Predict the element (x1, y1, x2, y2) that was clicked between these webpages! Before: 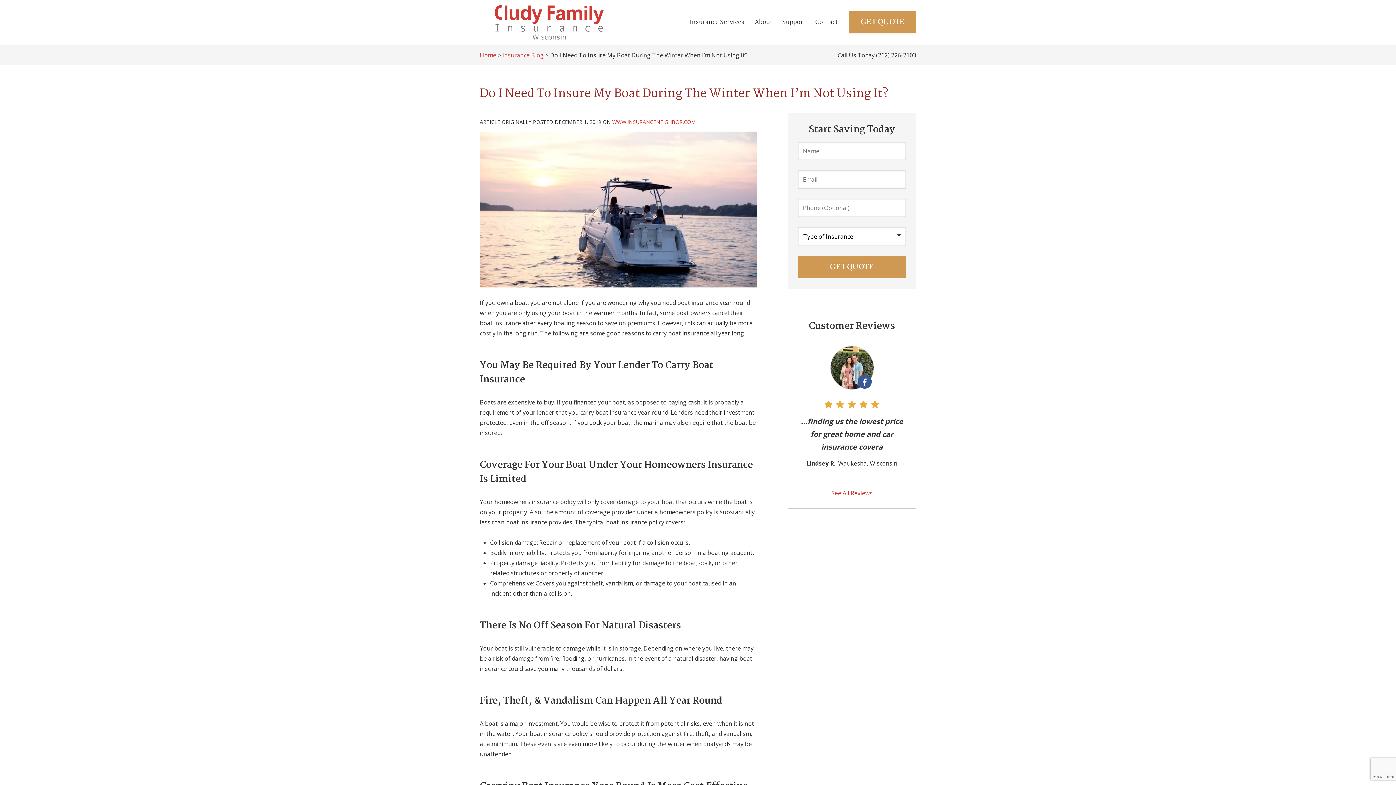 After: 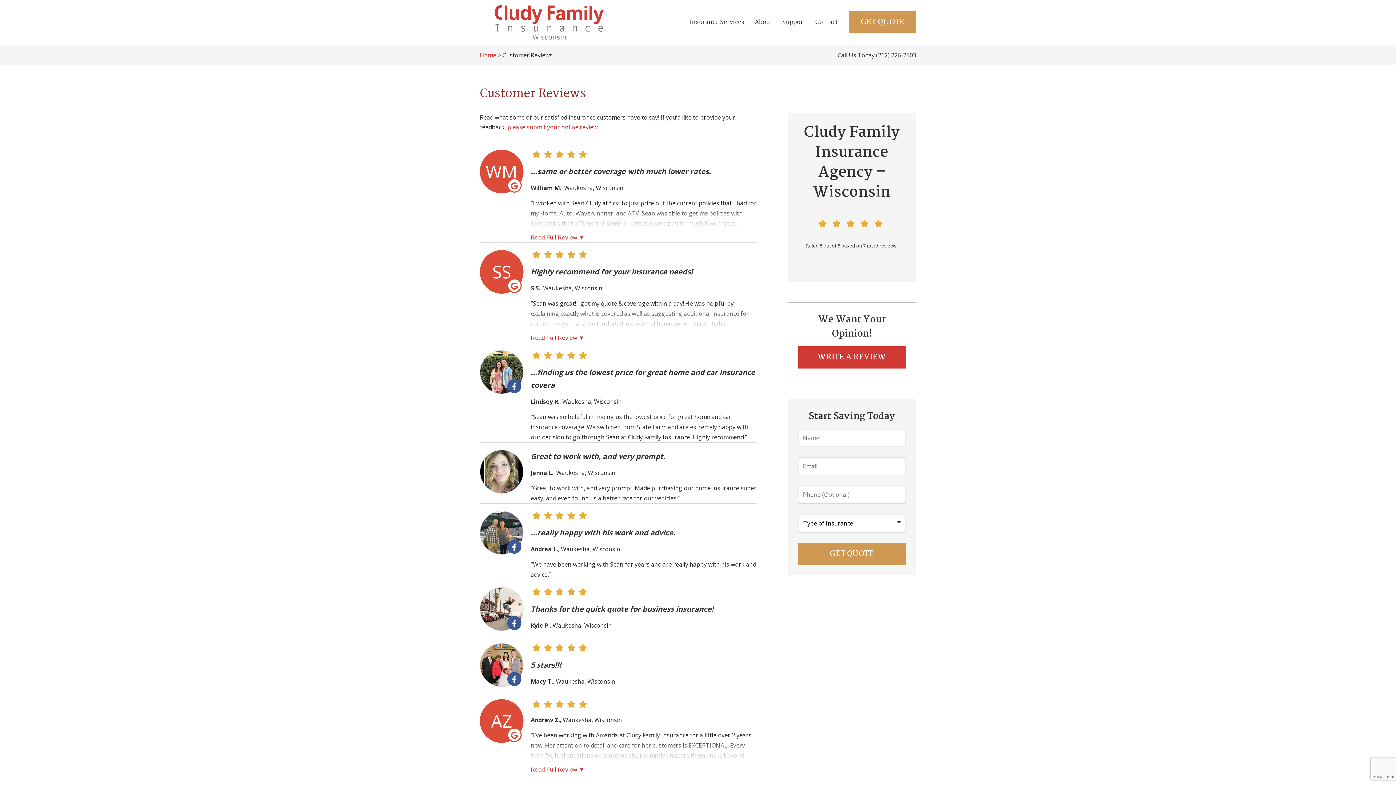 Action: bbox: (798, 338, 905, 498) label: See All Reviews